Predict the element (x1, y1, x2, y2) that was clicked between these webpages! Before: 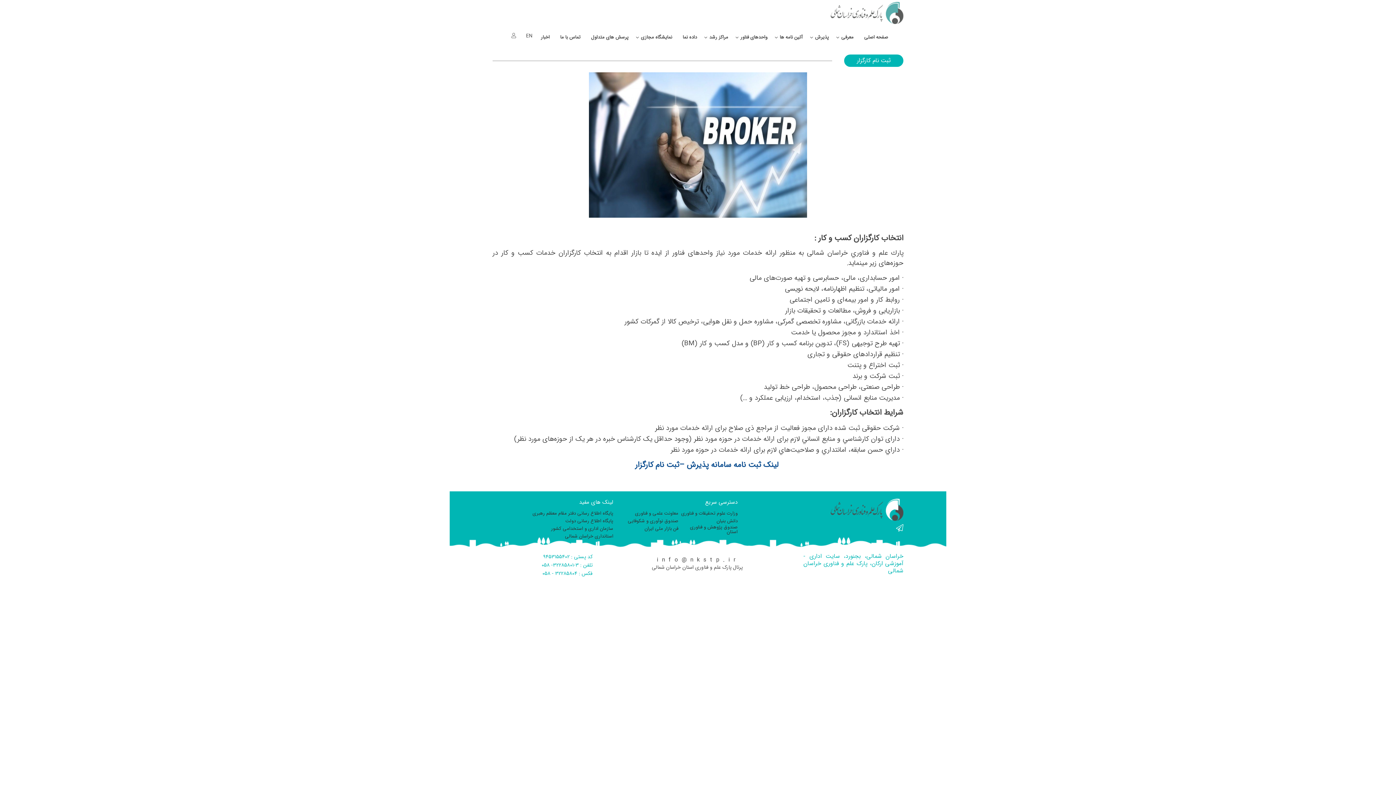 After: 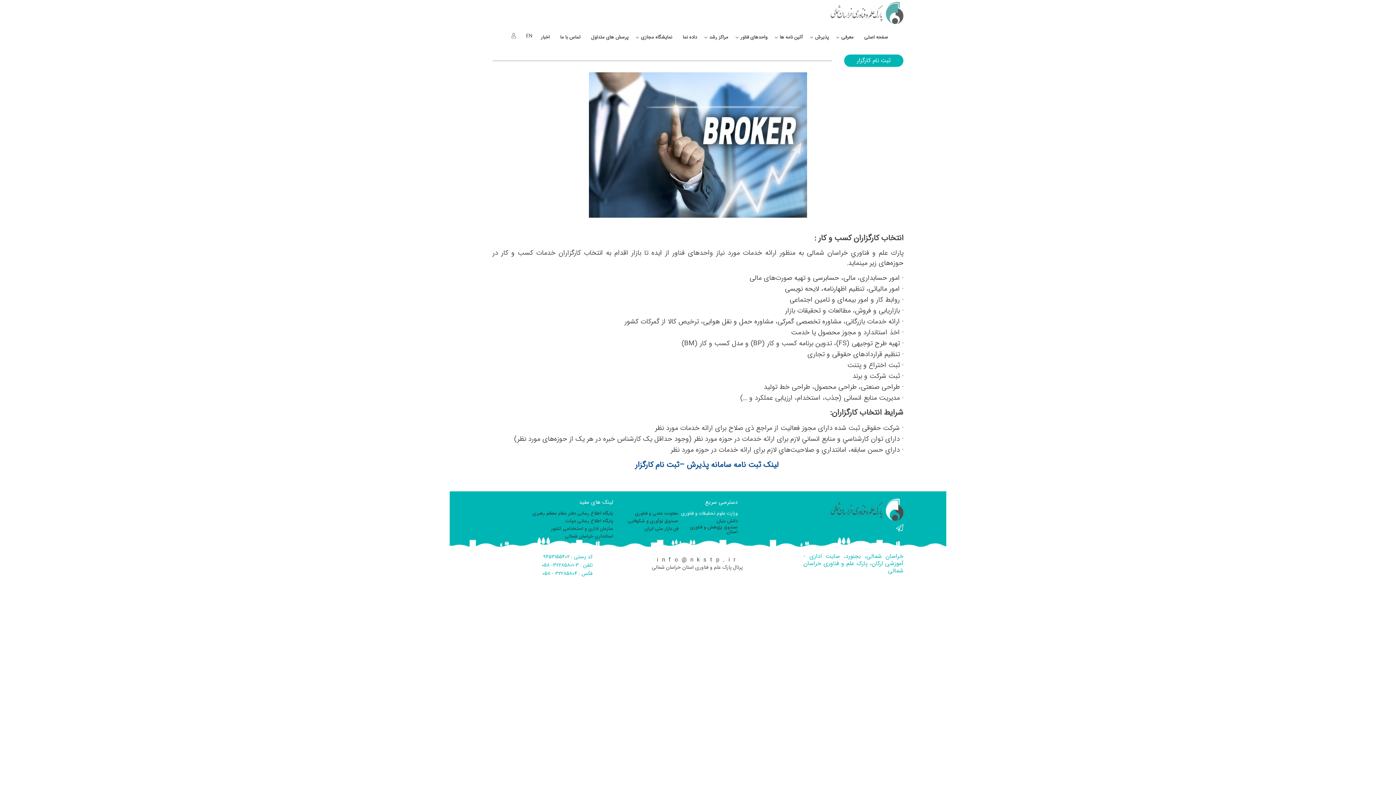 Action: label: وزارت علوم تحقیقات و فناوری bbox: (681, 511, 737, 515)